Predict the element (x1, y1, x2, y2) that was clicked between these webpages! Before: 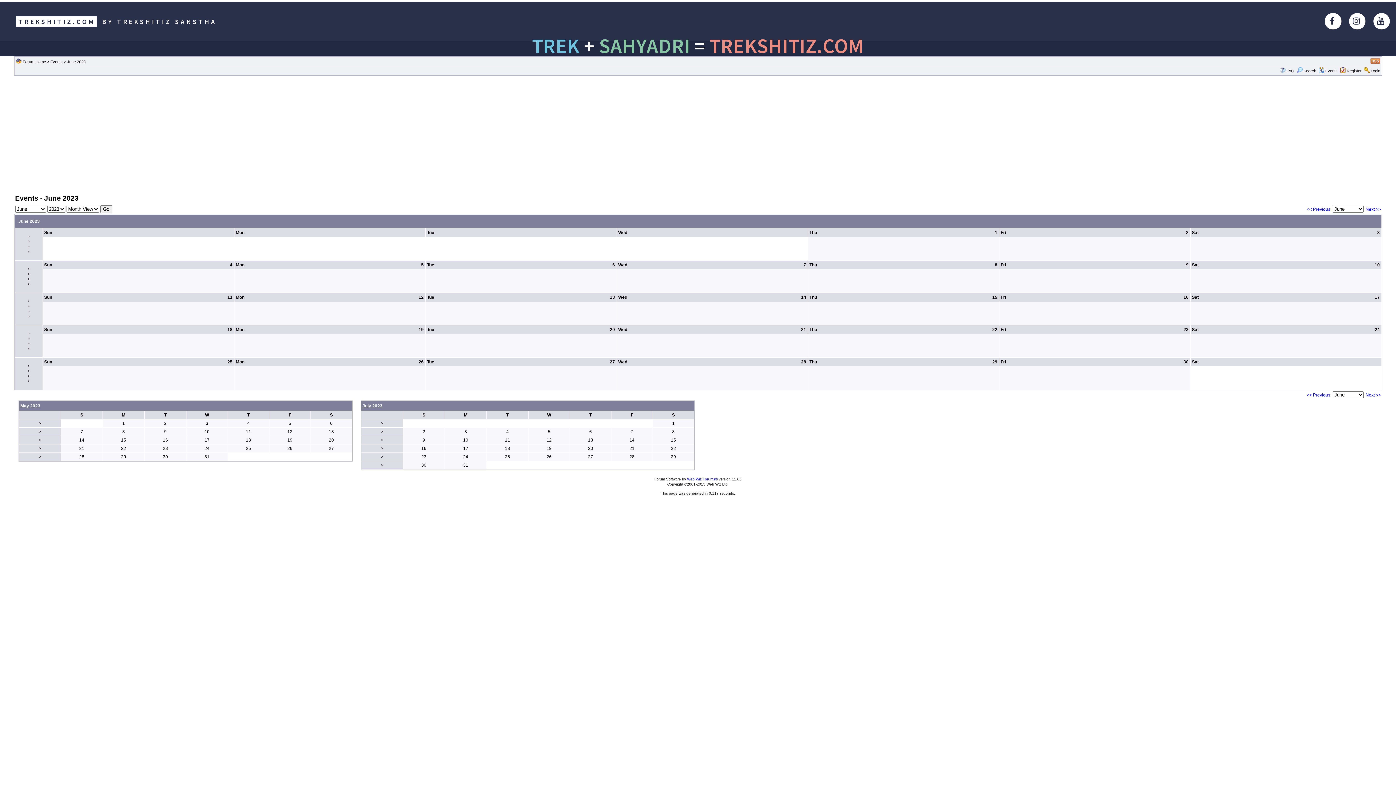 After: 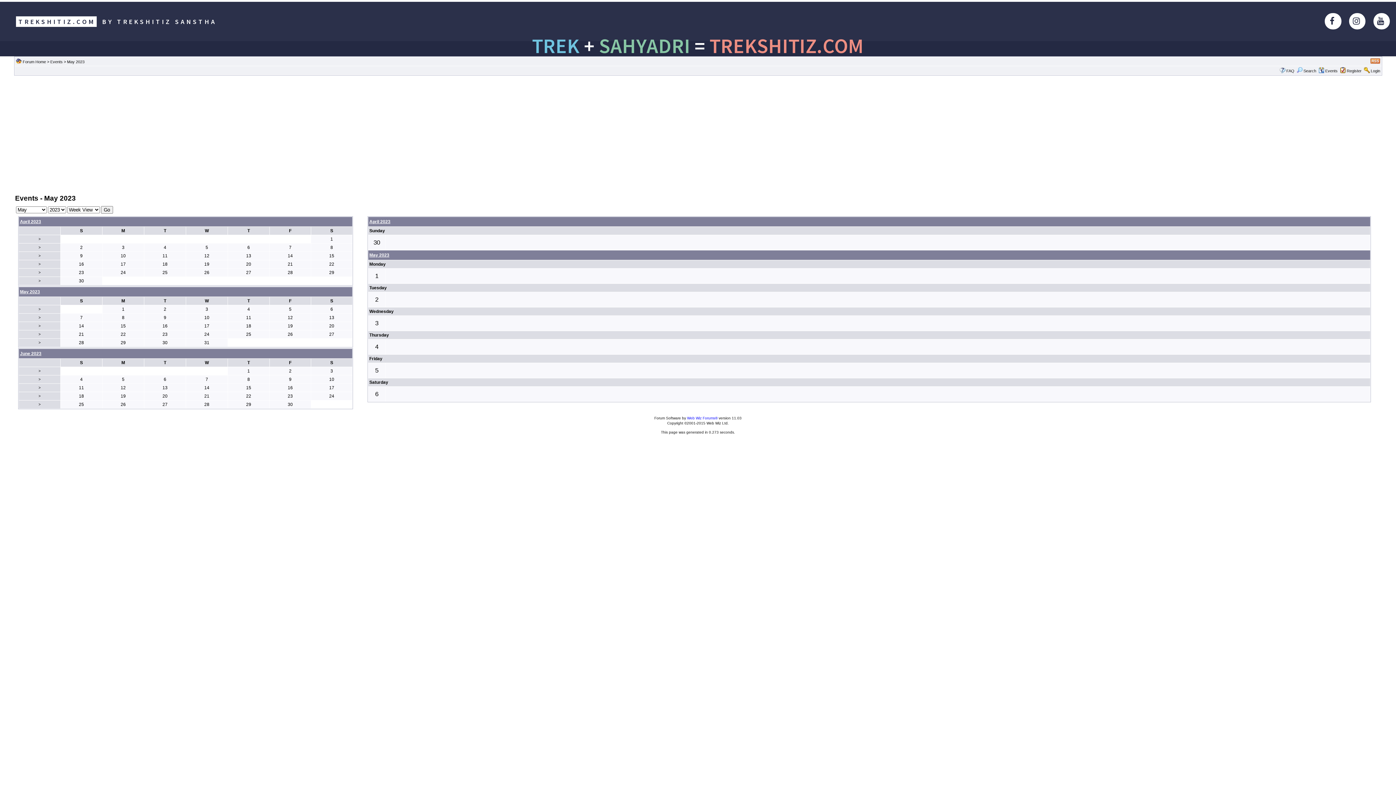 Action: bbox: (38, 421, 41, 425) label: >